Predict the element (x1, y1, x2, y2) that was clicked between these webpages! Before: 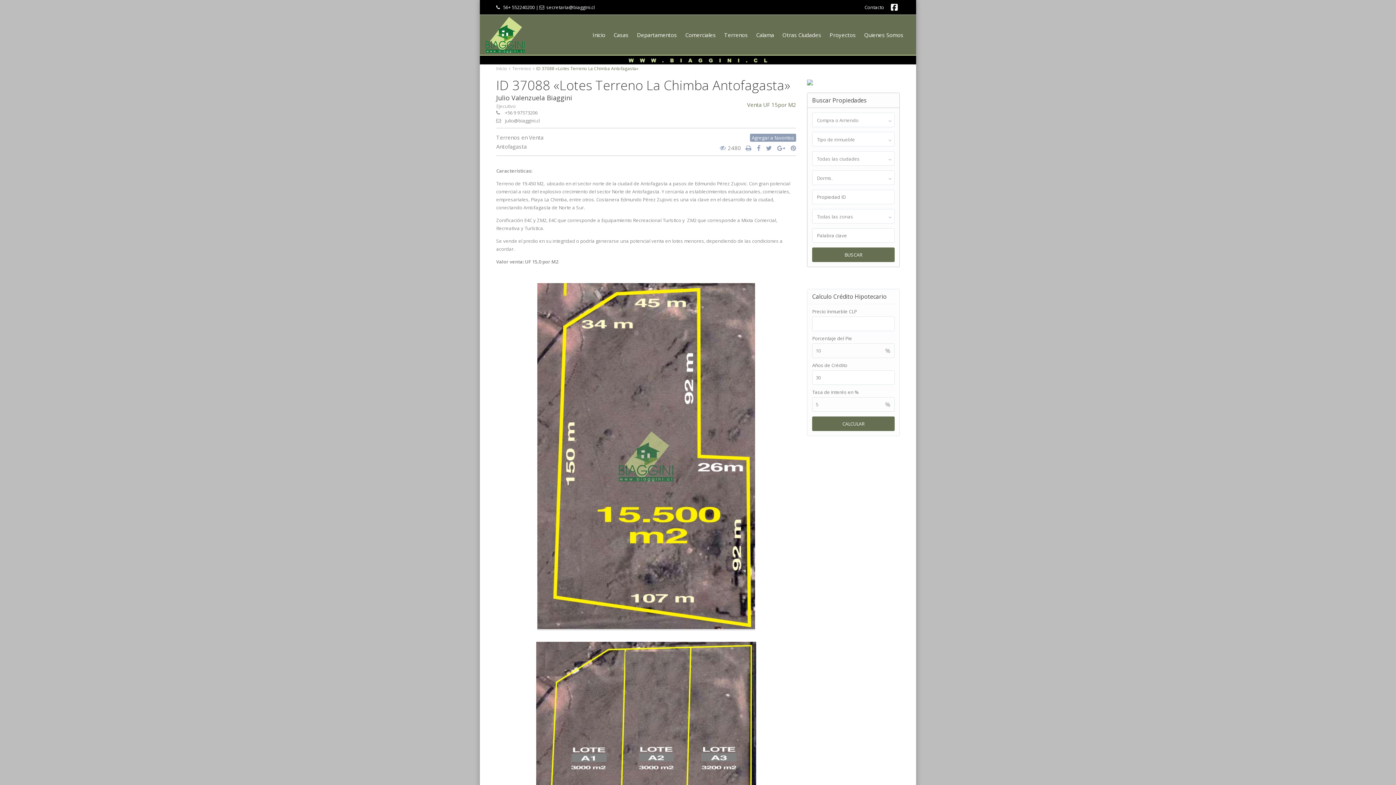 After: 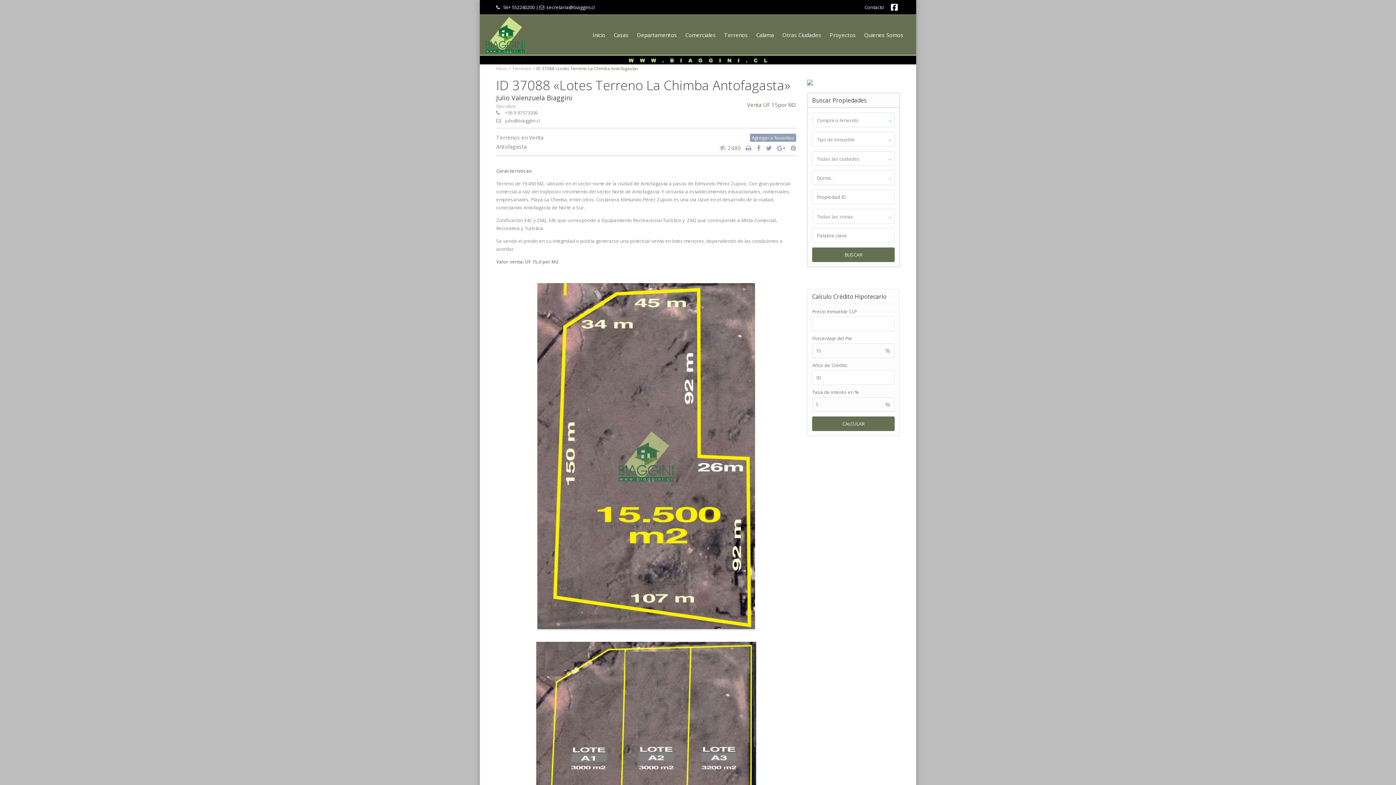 Action: bbox: (761, 144, 772, 154)